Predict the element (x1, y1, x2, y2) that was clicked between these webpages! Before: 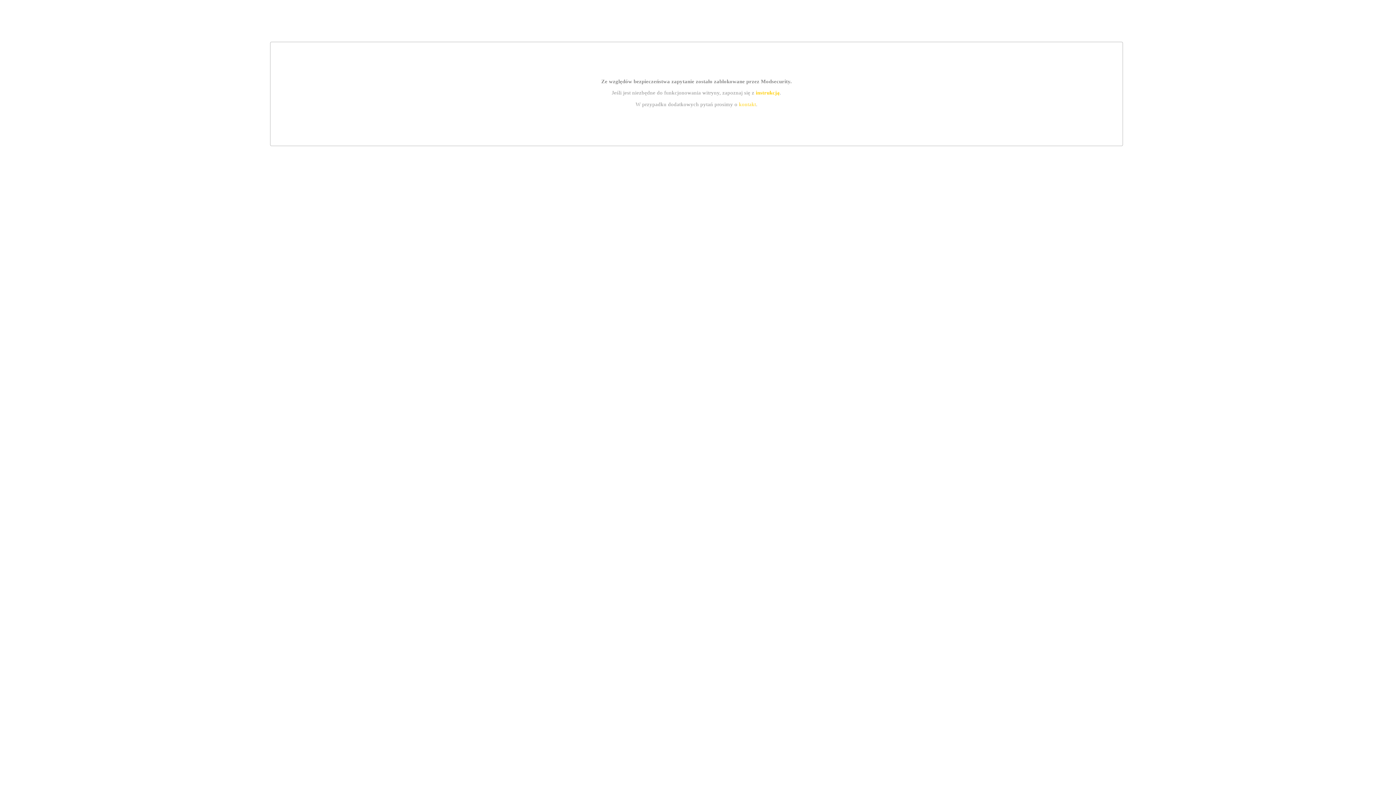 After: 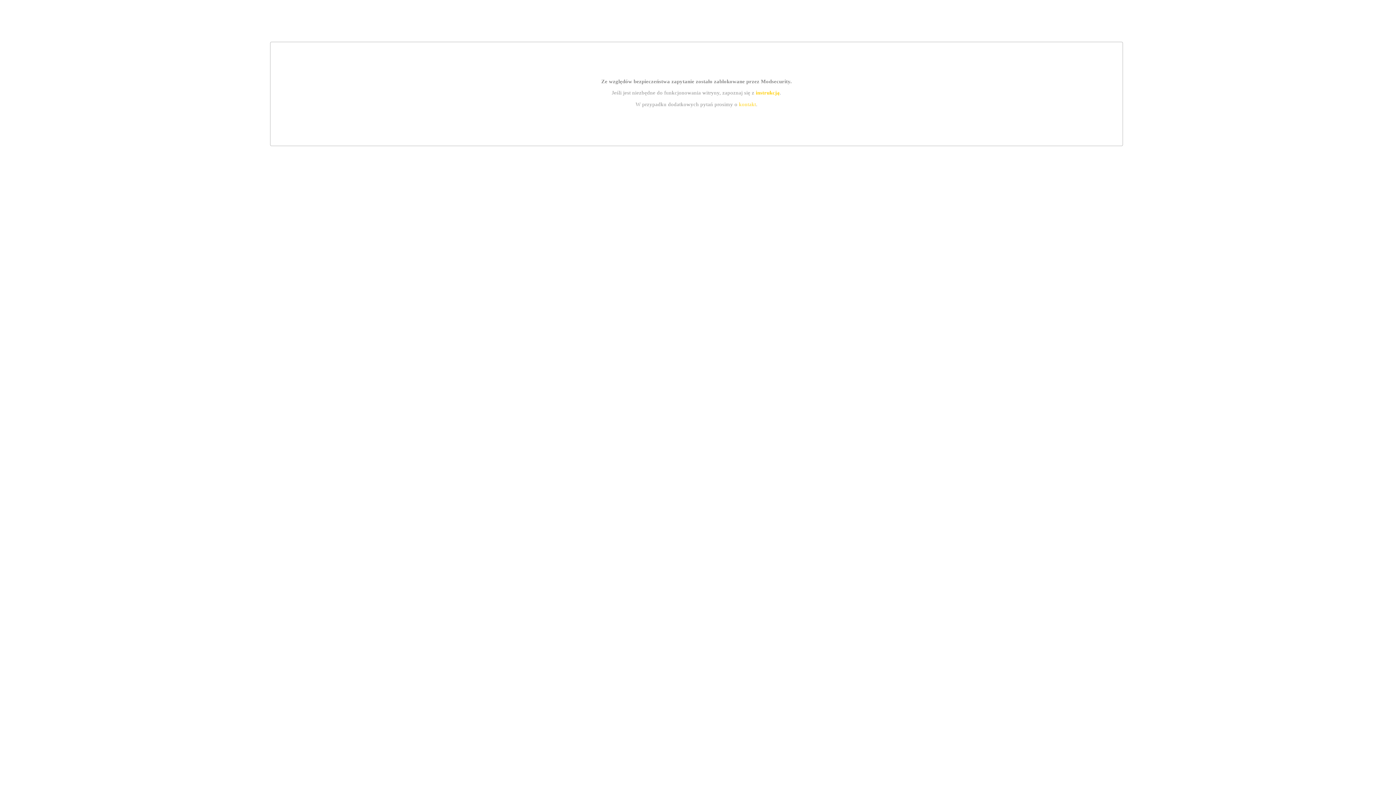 Action: bbox: (755, 89, 779, 95) label: instrukcją